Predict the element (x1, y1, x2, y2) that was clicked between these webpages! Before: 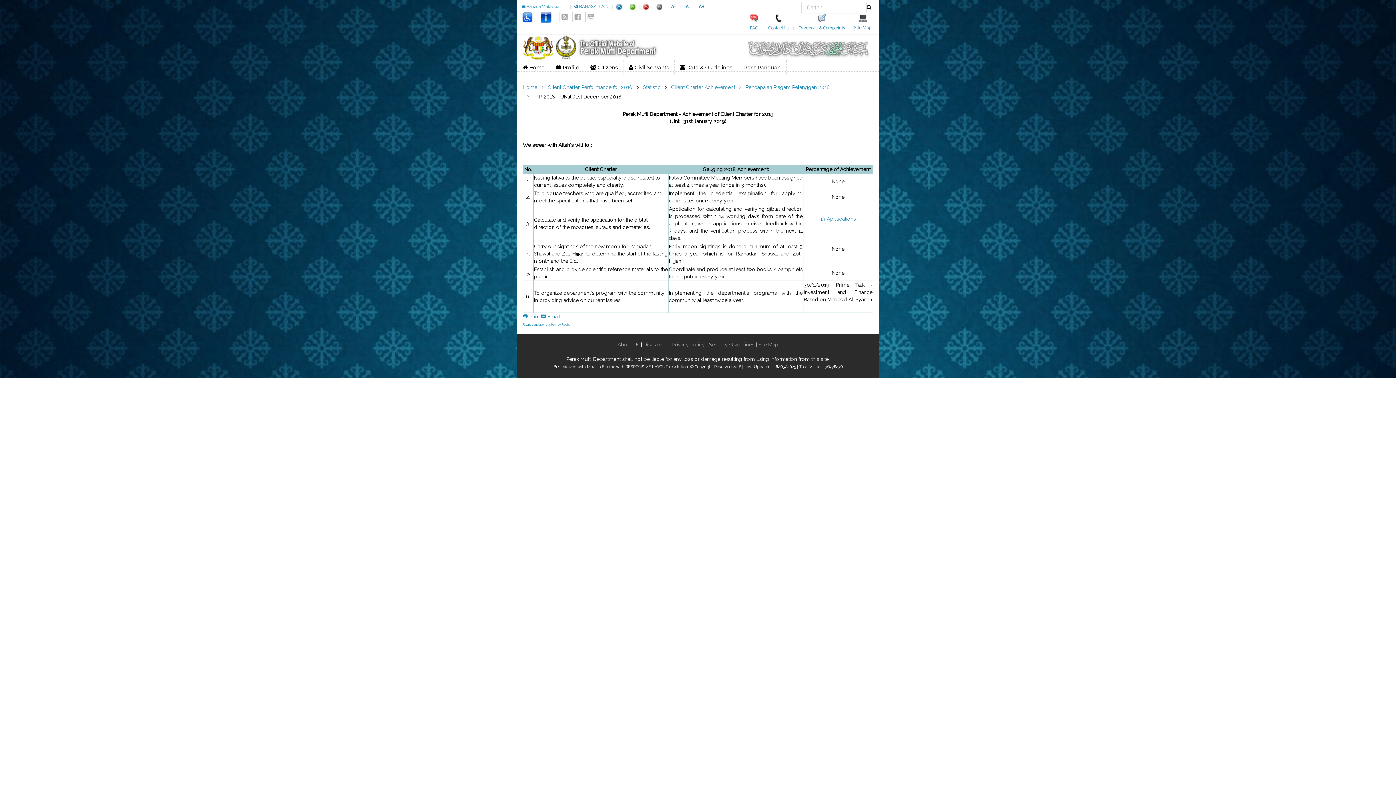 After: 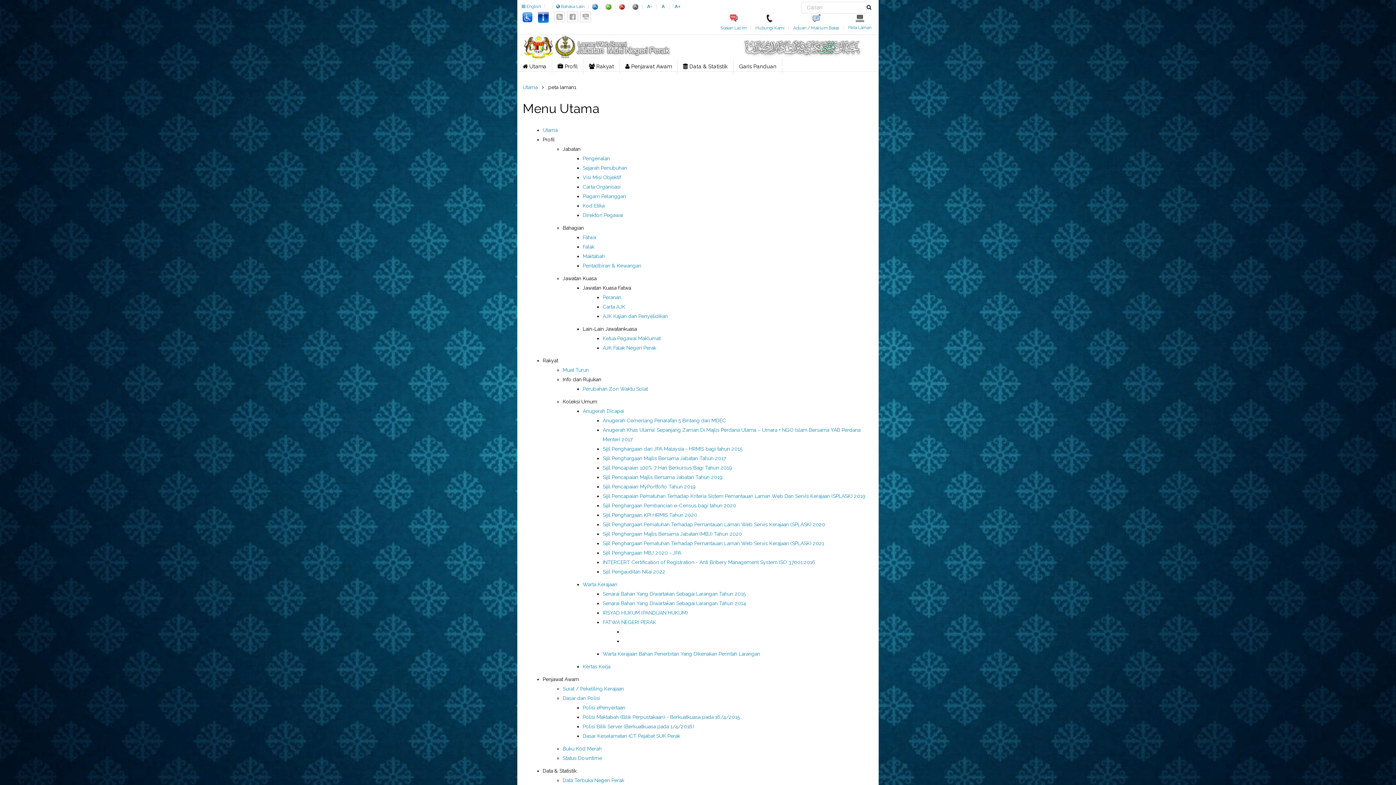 Action: bbox: (857, 15, 868, 20)